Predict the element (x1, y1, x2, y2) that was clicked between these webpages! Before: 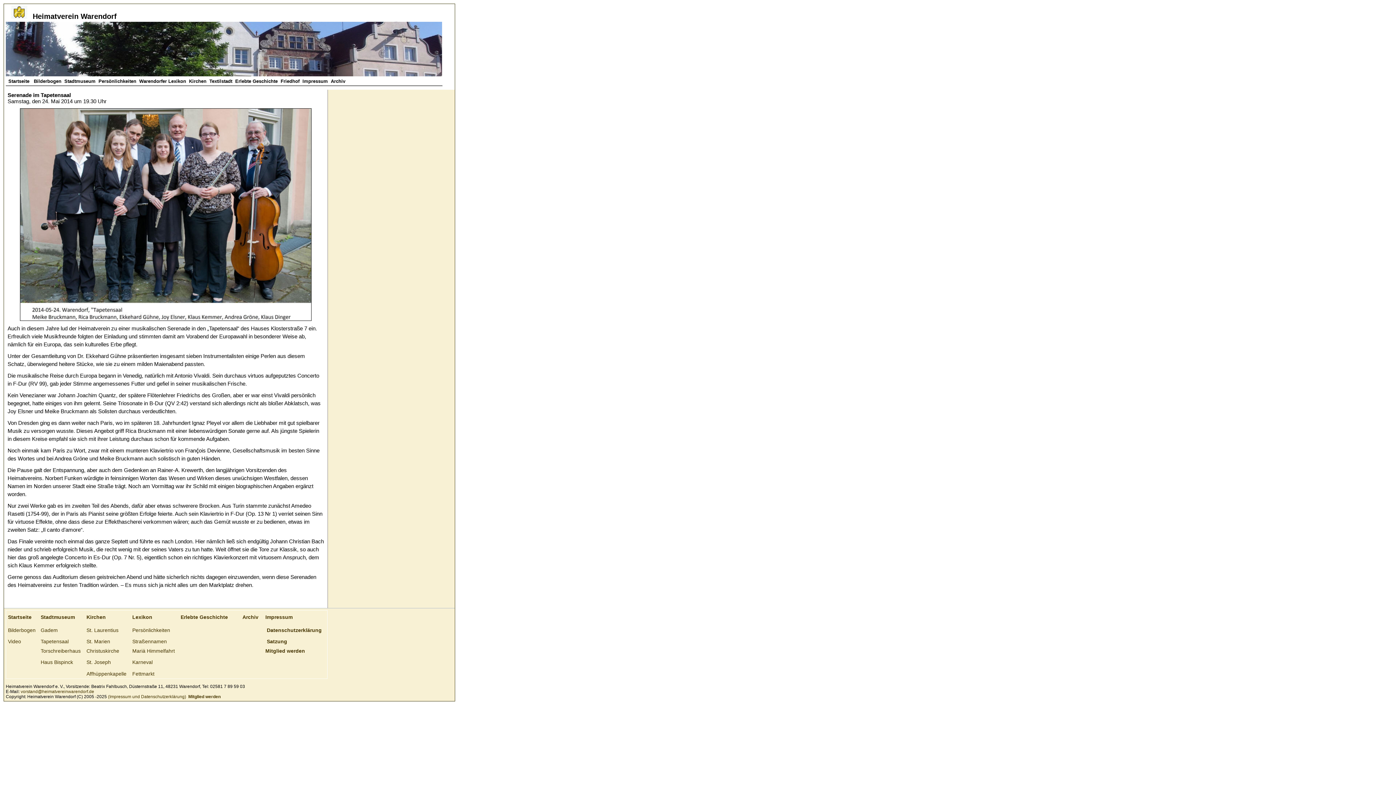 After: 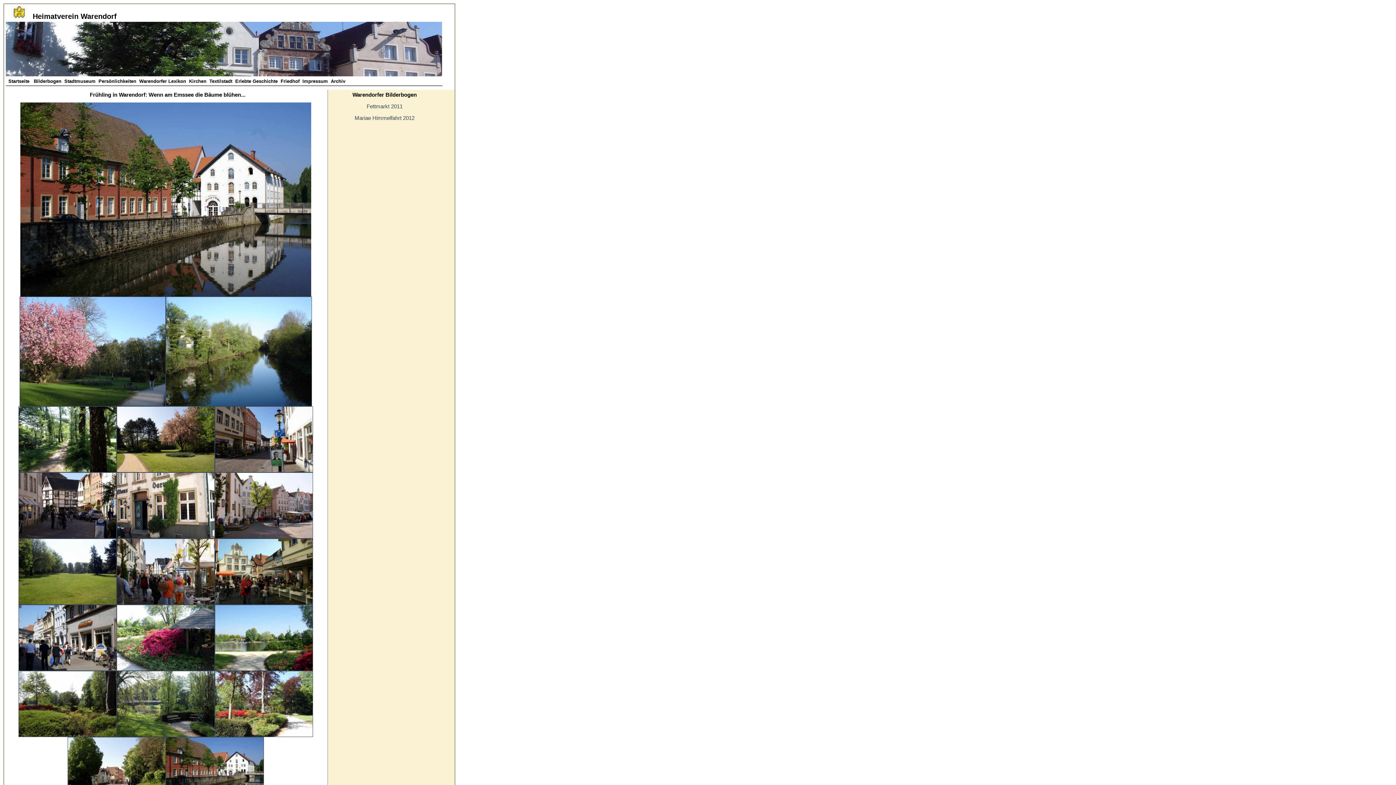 Action: label: Bilderbogen bbox: (8, 627, 35, 633)